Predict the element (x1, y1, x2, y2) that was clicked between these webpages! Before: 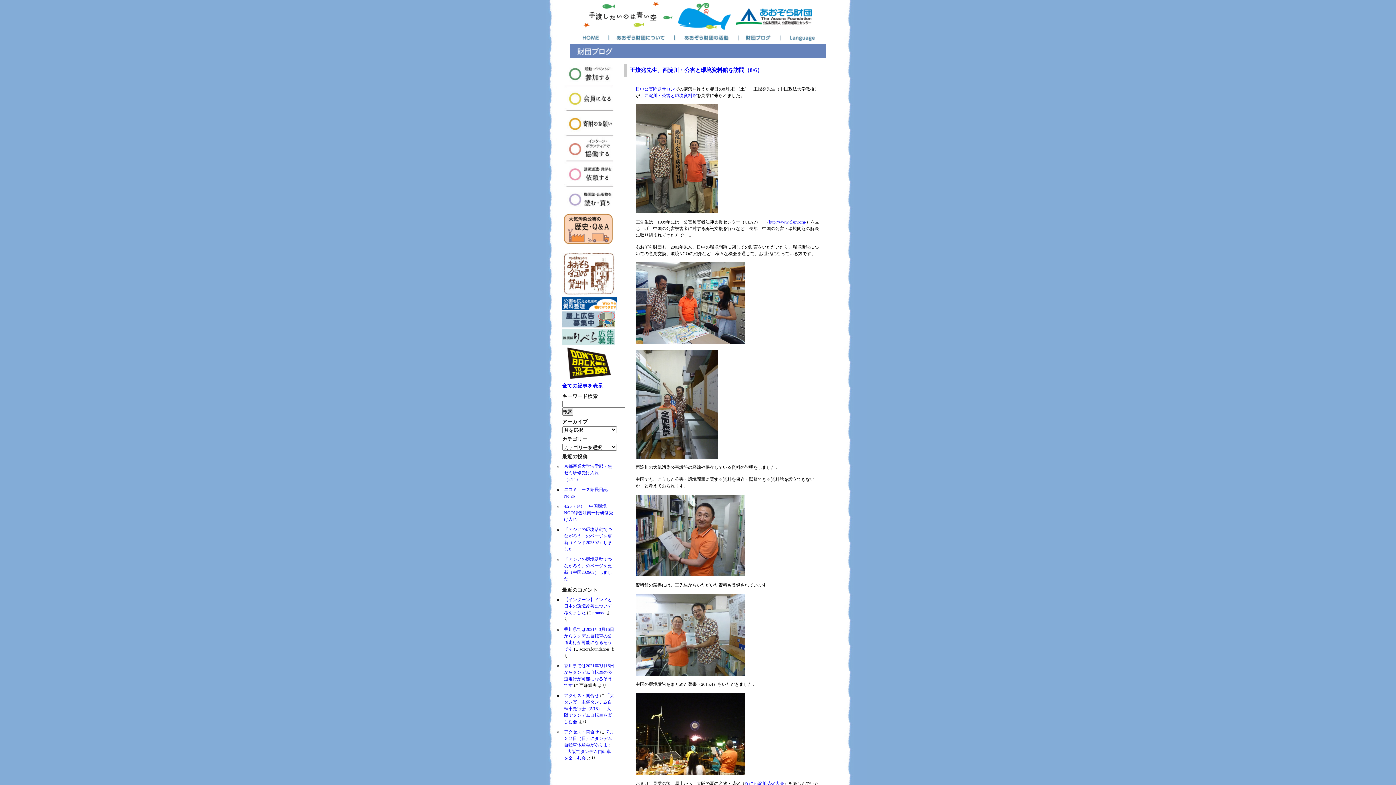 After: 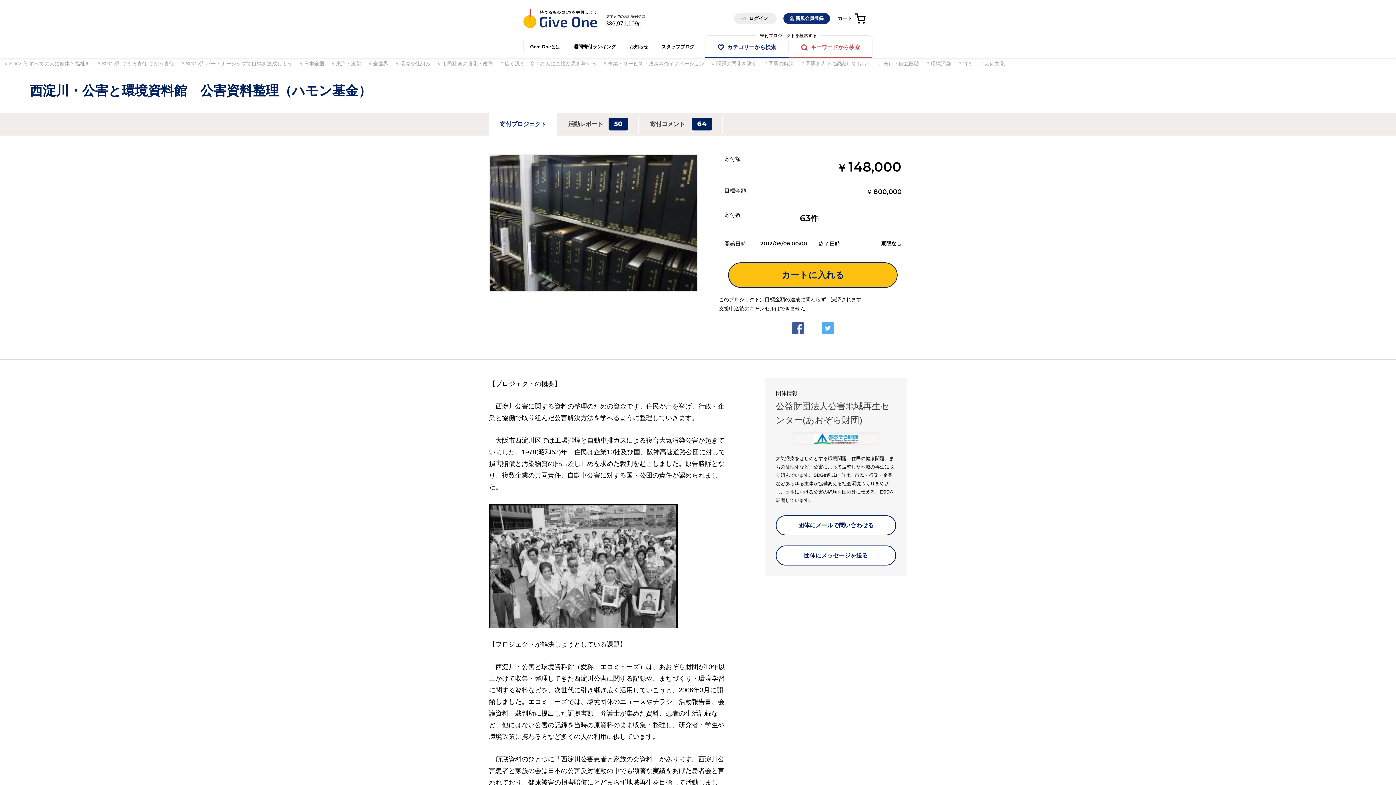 Action: bbox: (562, 304, 616, 310)